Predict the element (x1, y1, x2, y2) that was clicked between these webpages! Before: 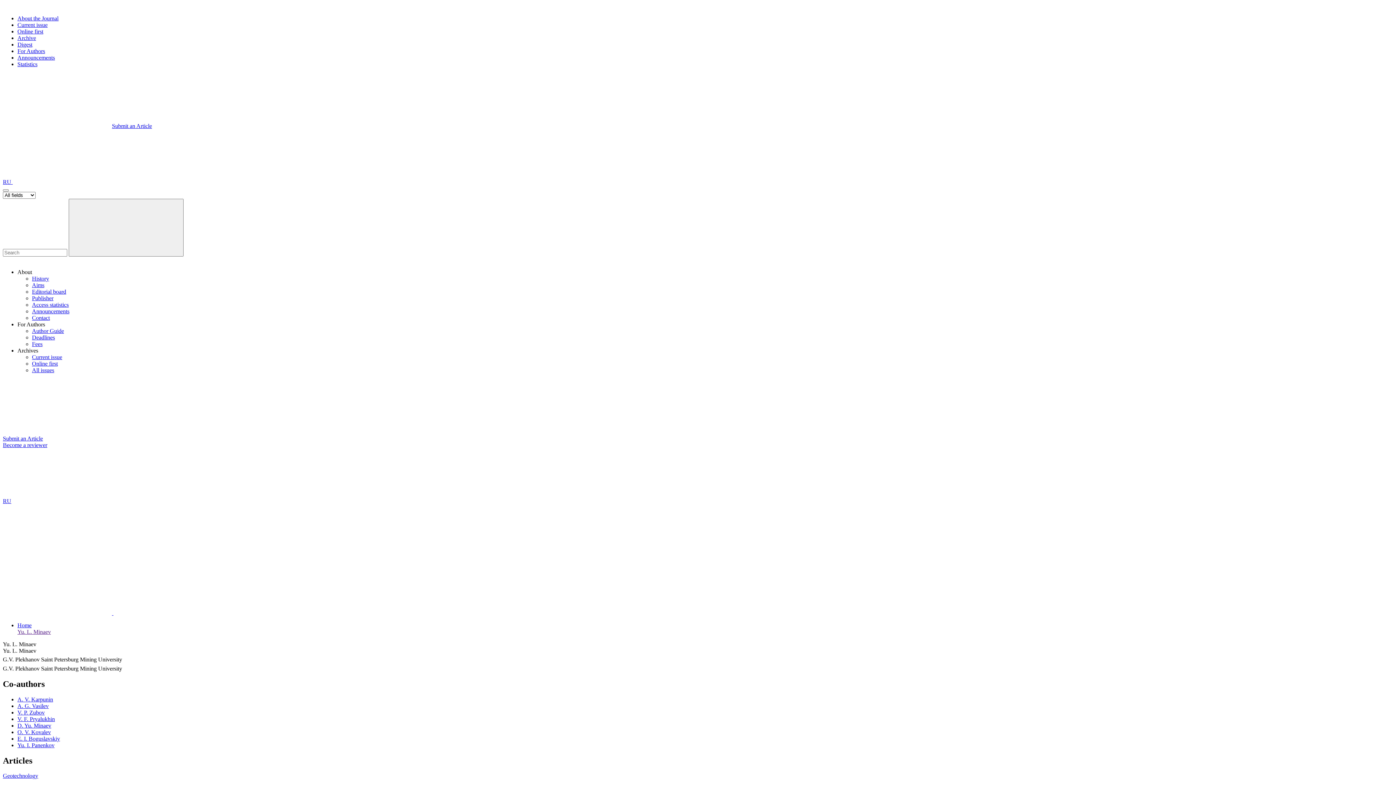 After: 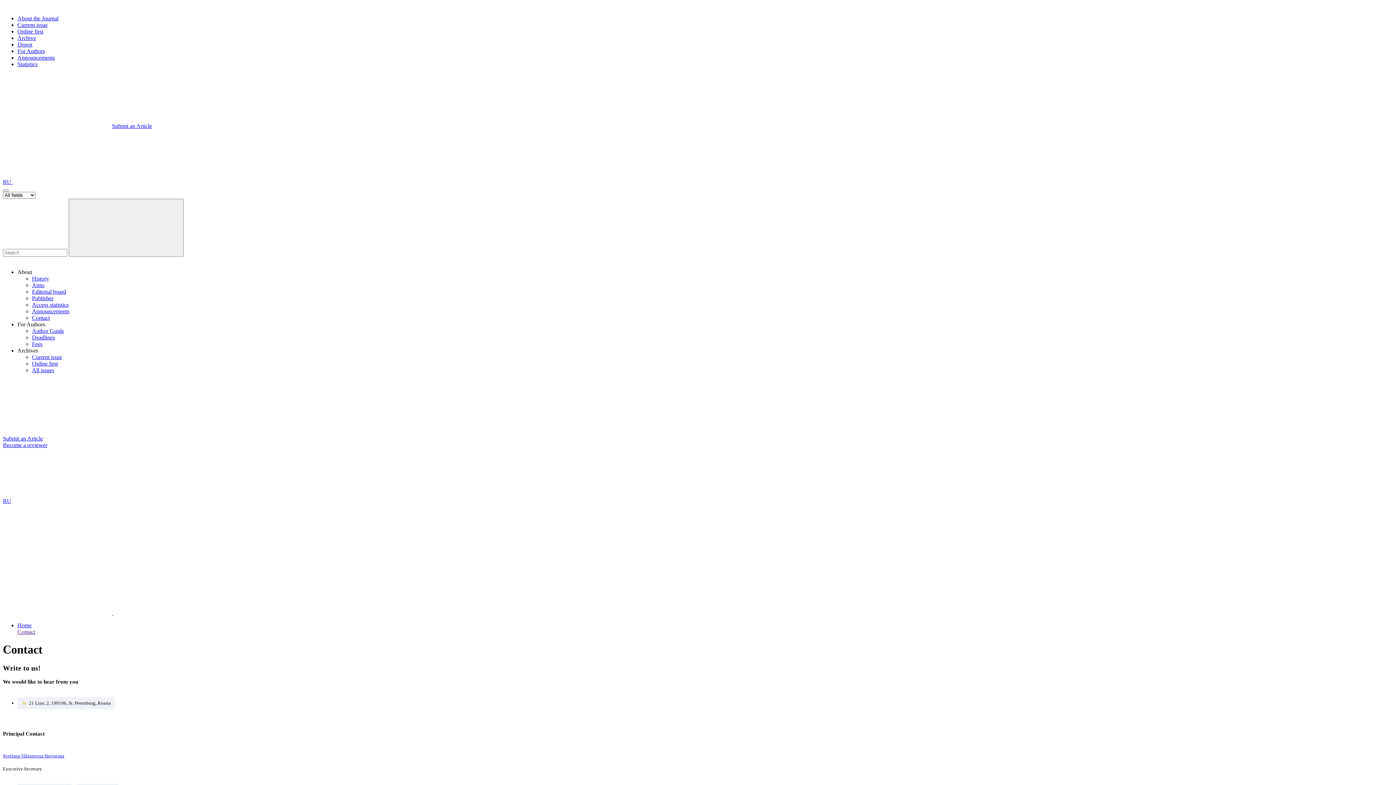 Action: label: Contact bbox: (32, 314, 49, 321)